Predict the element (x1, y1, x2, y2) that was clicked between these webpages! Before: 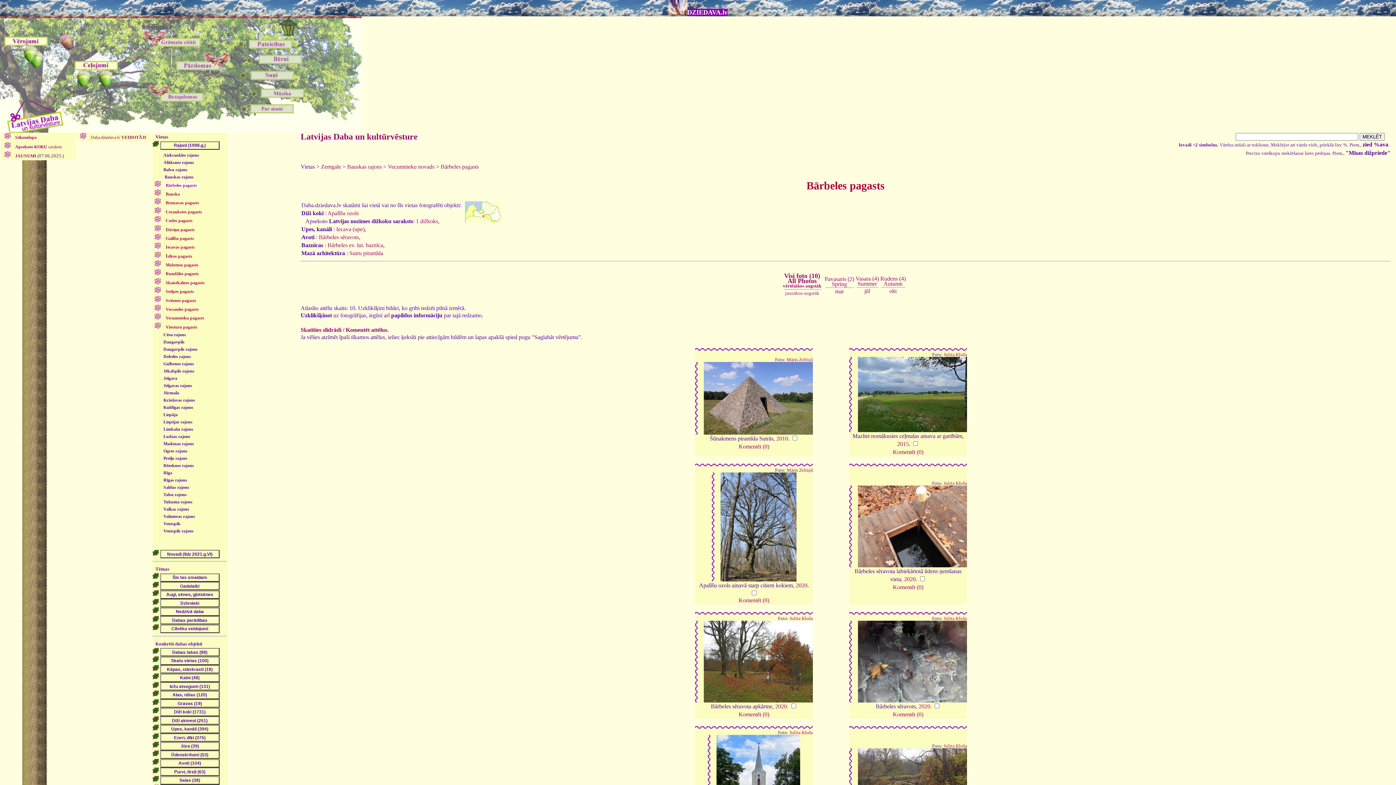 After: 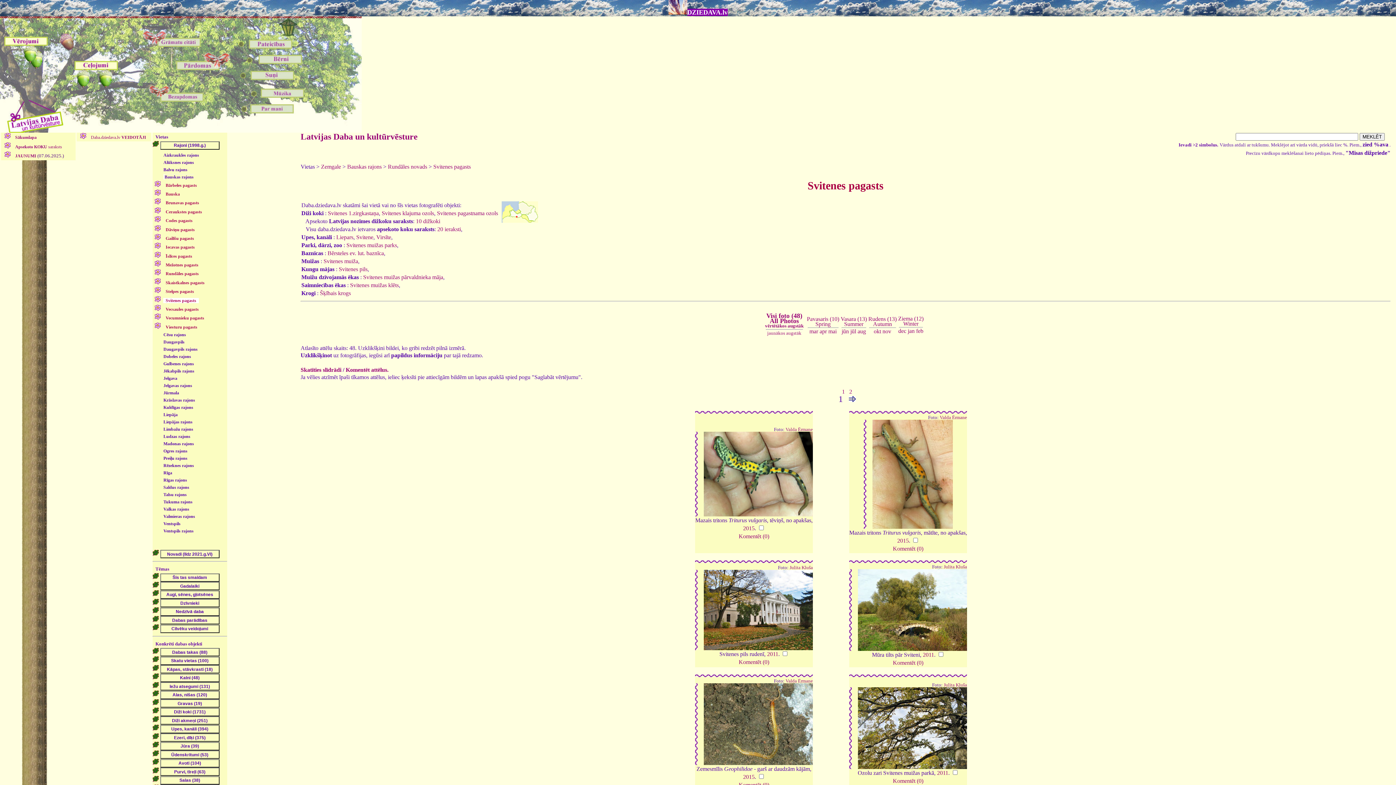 Action: bbox: (163, 298, 198, 303) label: Svitenes pagasts